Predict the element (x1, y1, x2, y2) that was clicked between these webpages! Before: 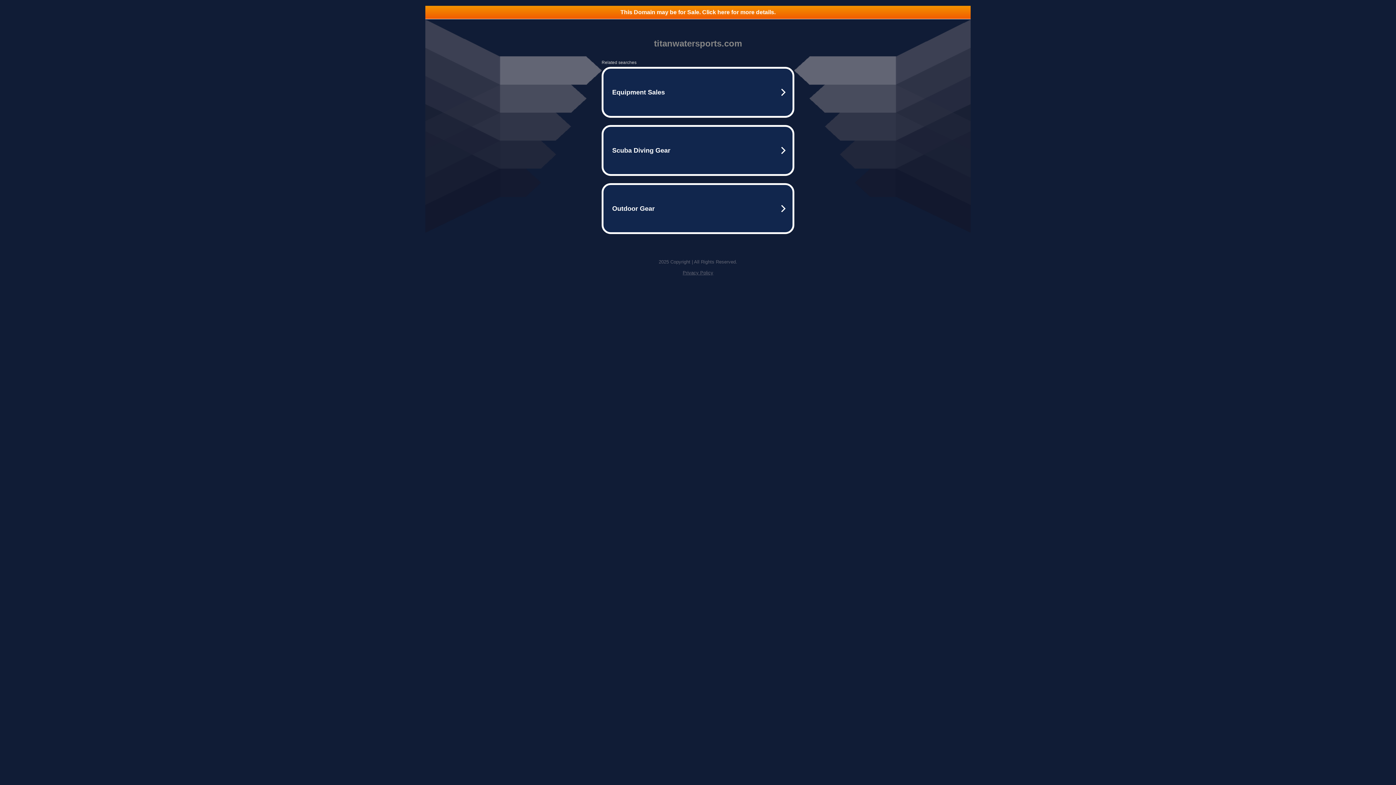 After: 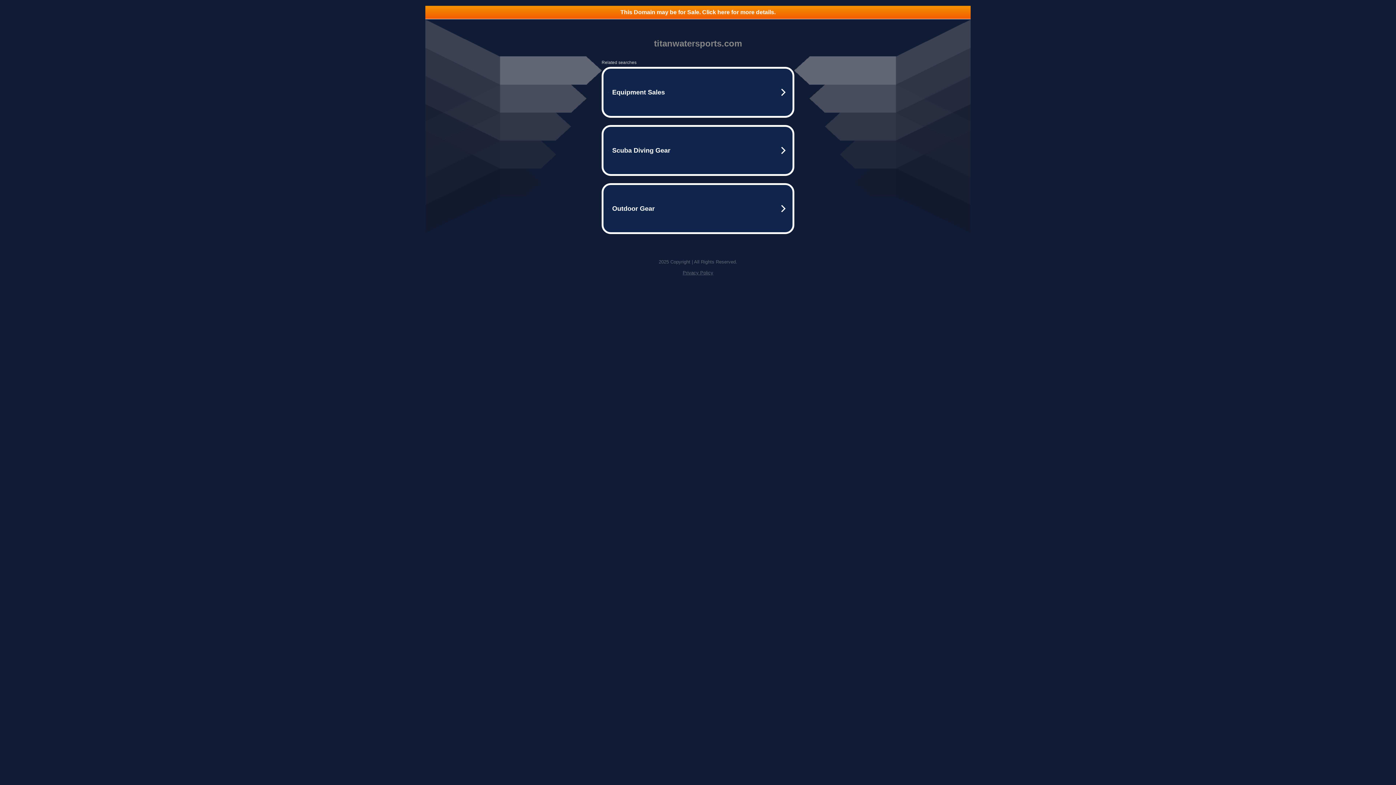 Action: bbox: (425, 5, 970, 18) label: This Domain may be for Sale. Click here for more details.